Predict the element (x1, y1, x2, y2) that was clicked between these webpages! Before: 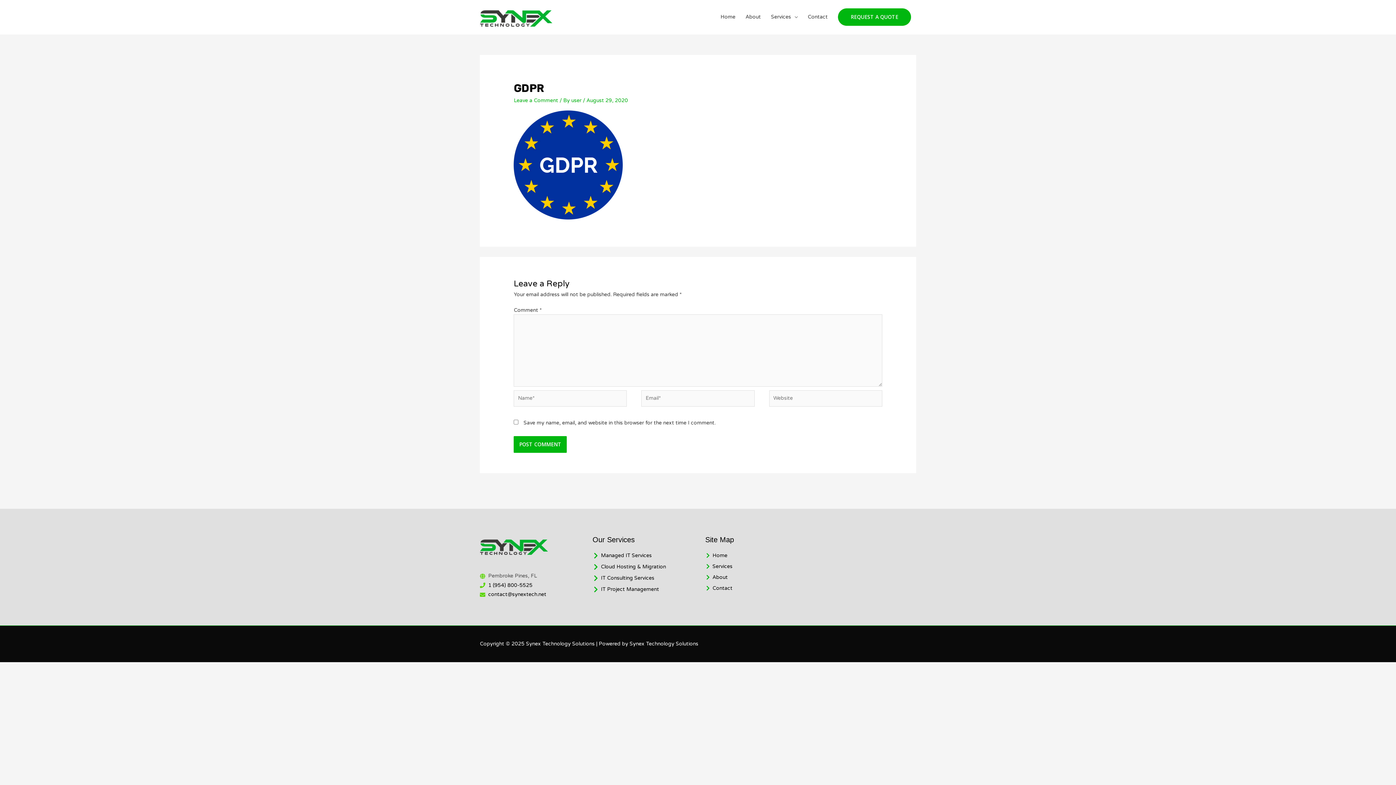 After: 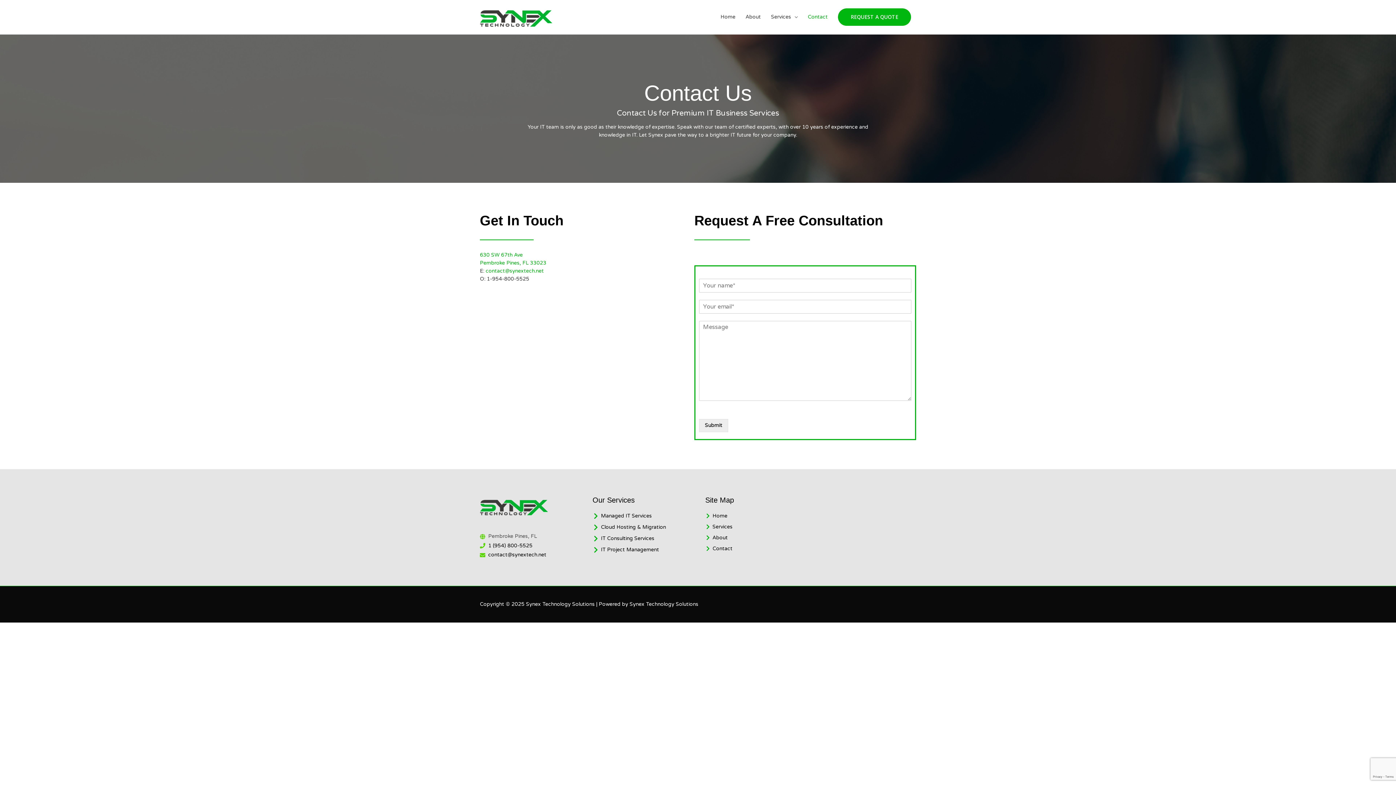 Action: label: chevron-right bbox: (705, 585, 732, 591)